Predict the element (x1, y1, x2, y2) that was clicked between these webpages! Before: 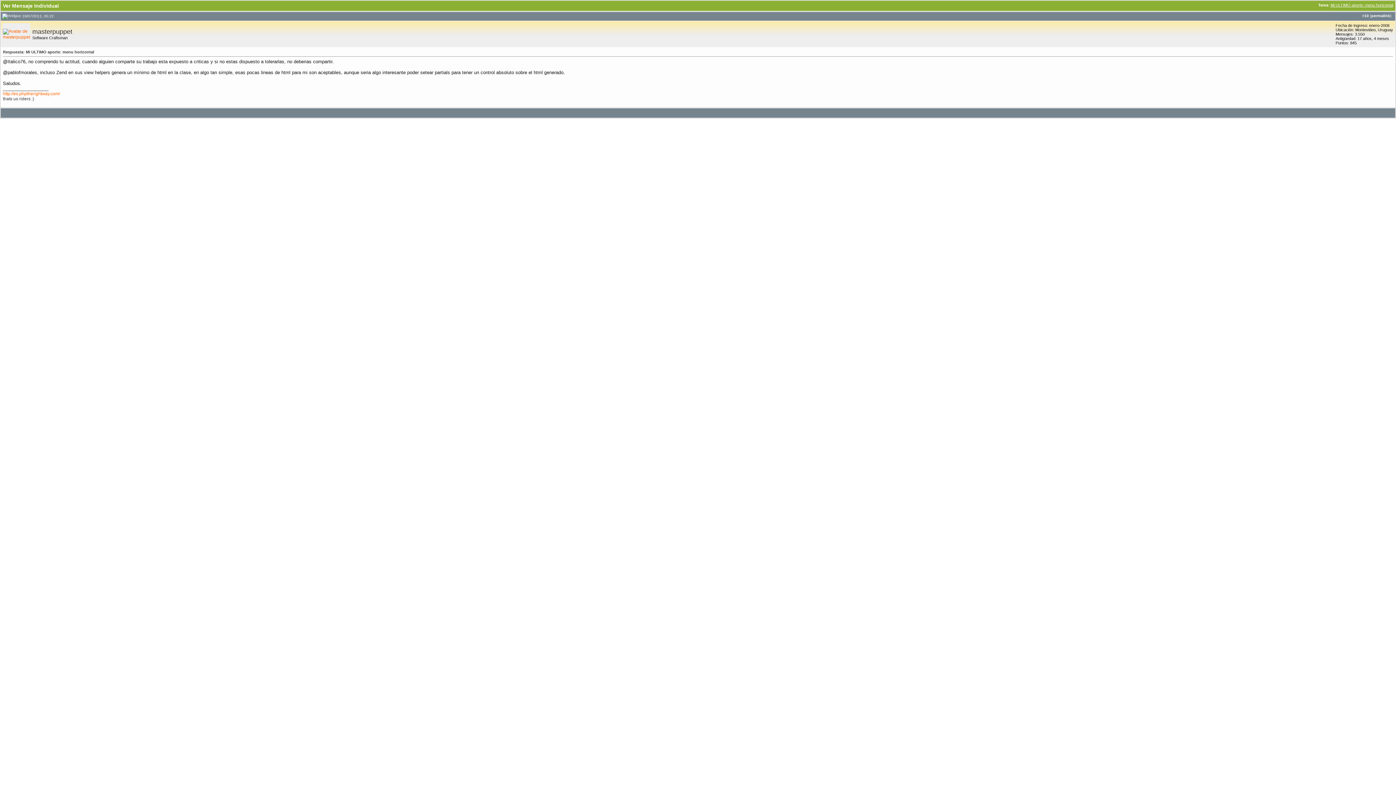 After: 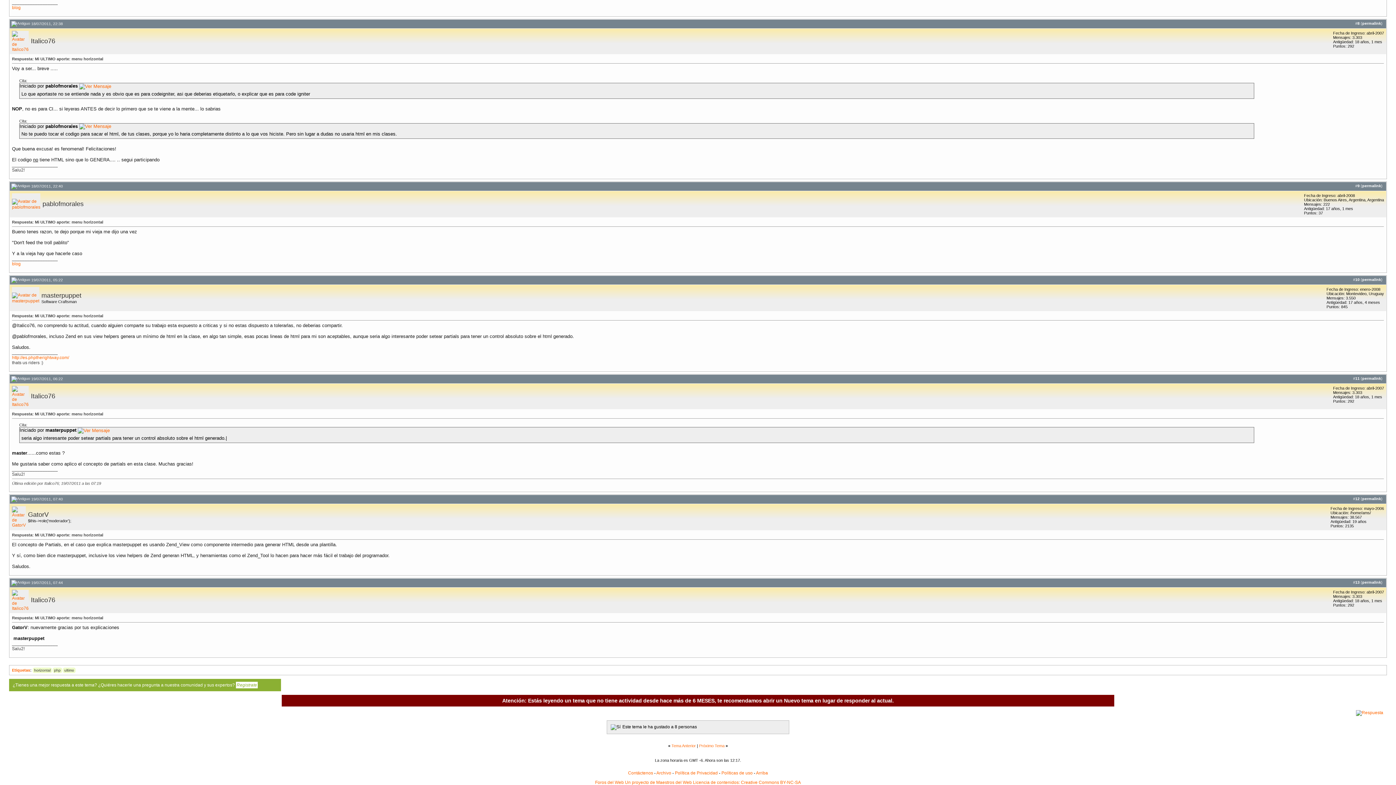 Action: label: permalink bbox: (1371, 13, 1390, 17)